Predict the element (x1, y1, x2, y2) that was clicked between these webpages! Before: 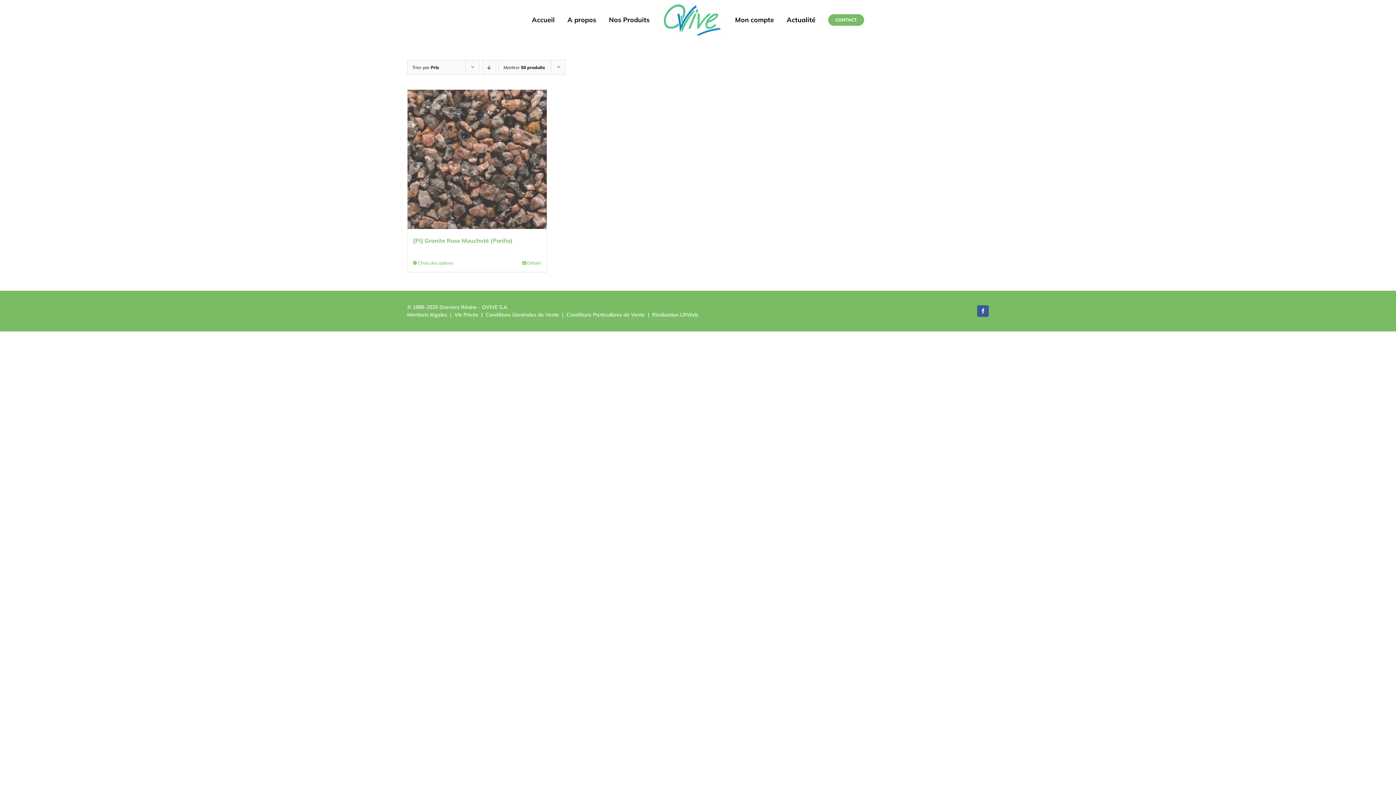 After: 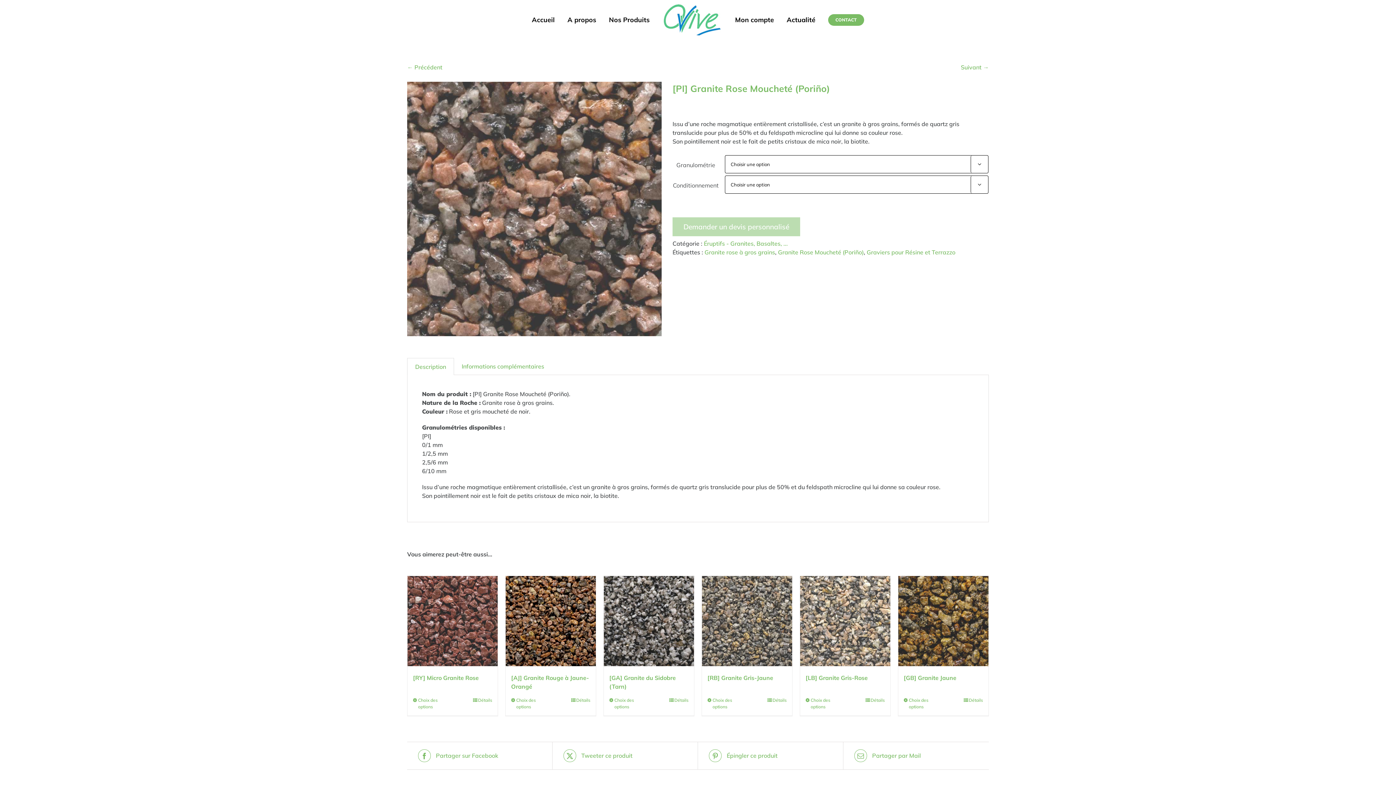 Action: bbox: (413, 260, 453, 266) label: Sélectionner les options pour “[PI] Granite Rose Moucheté (Poriño)”